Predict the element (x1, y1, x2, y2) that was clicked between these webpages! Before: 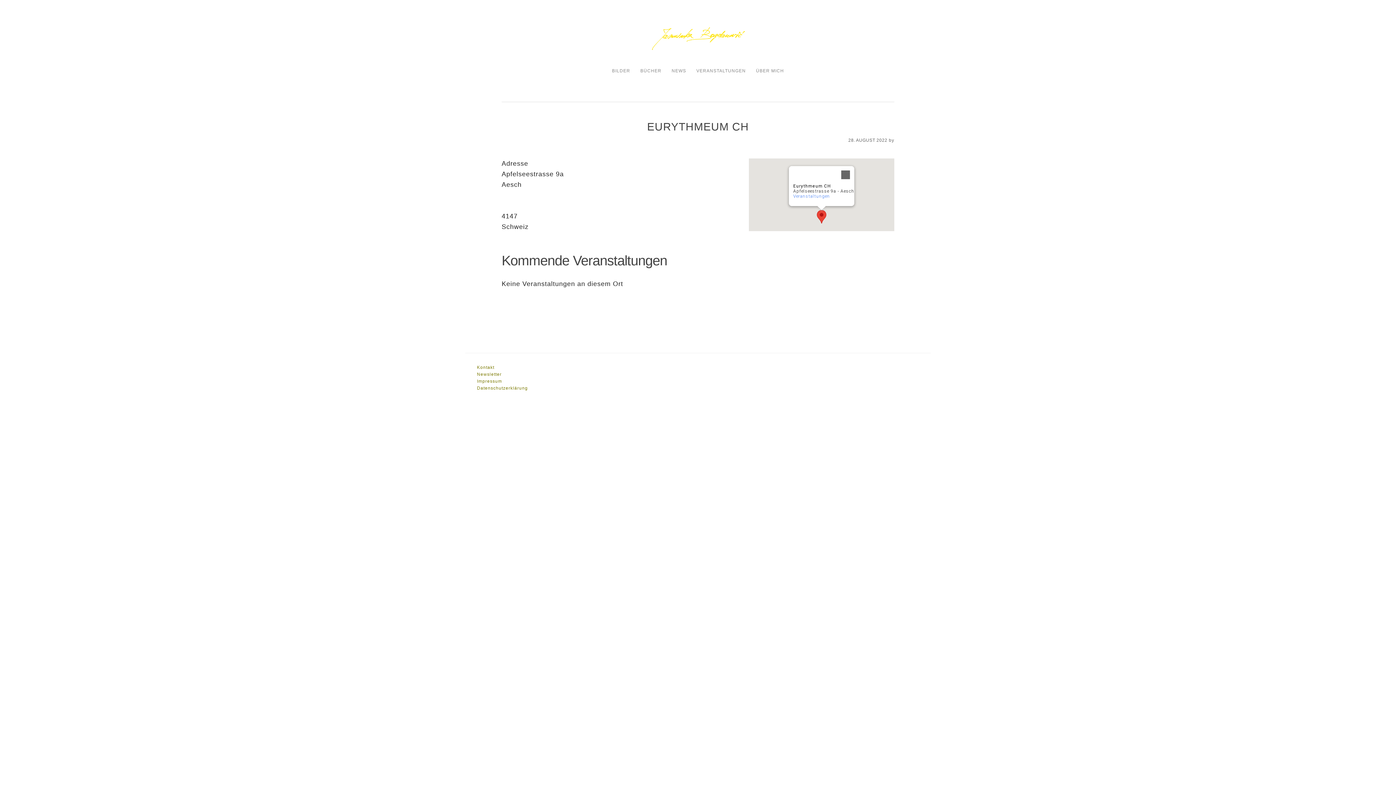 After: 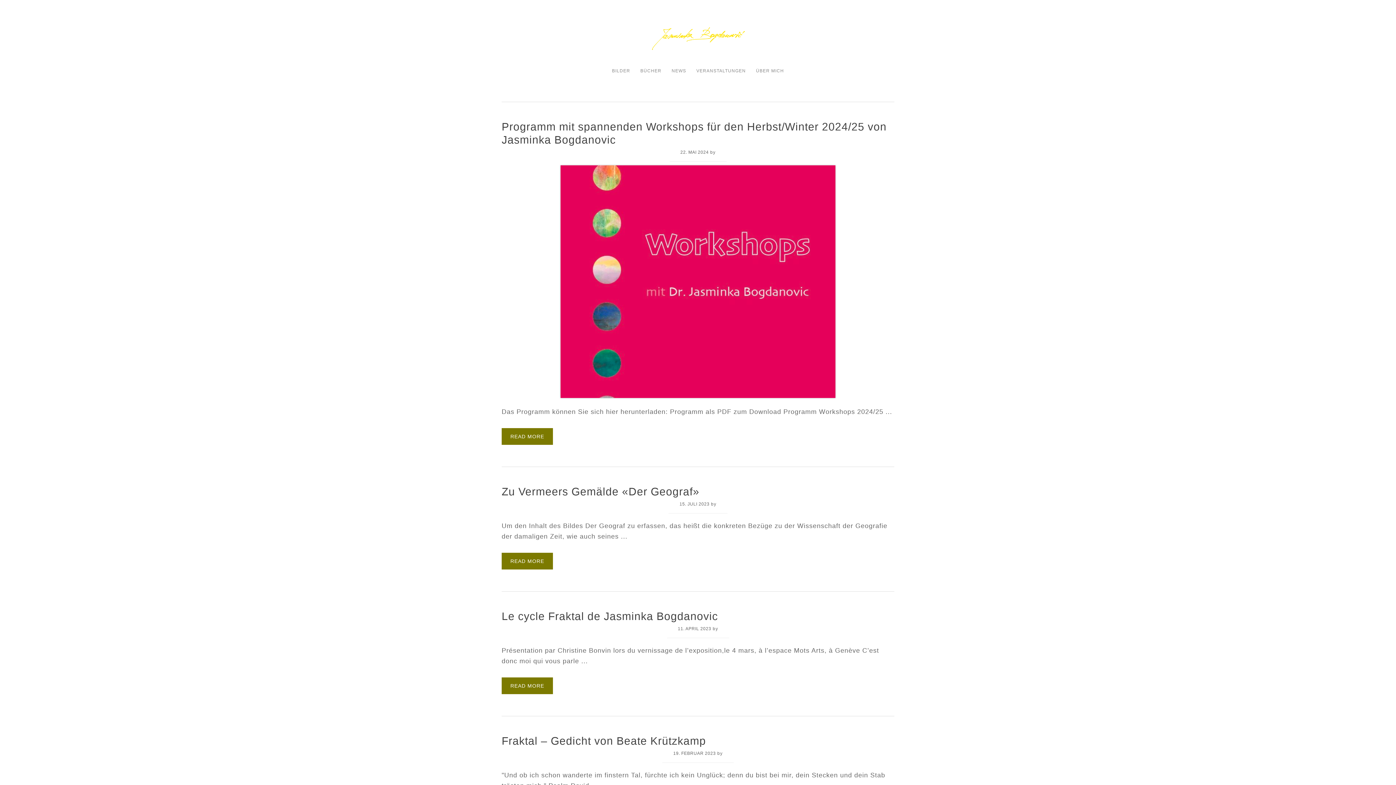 Action: label: NEWS bbox: (668, 61, 690, 80)